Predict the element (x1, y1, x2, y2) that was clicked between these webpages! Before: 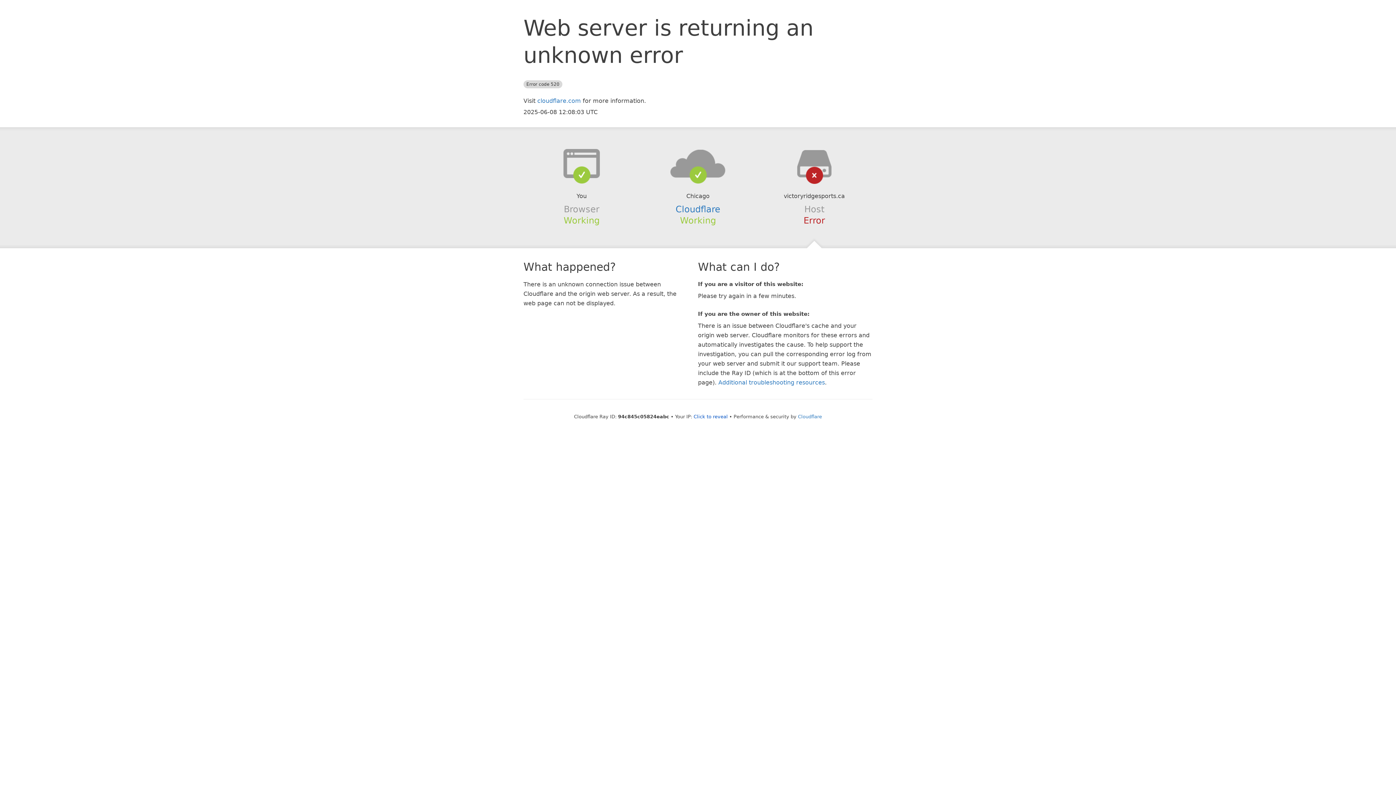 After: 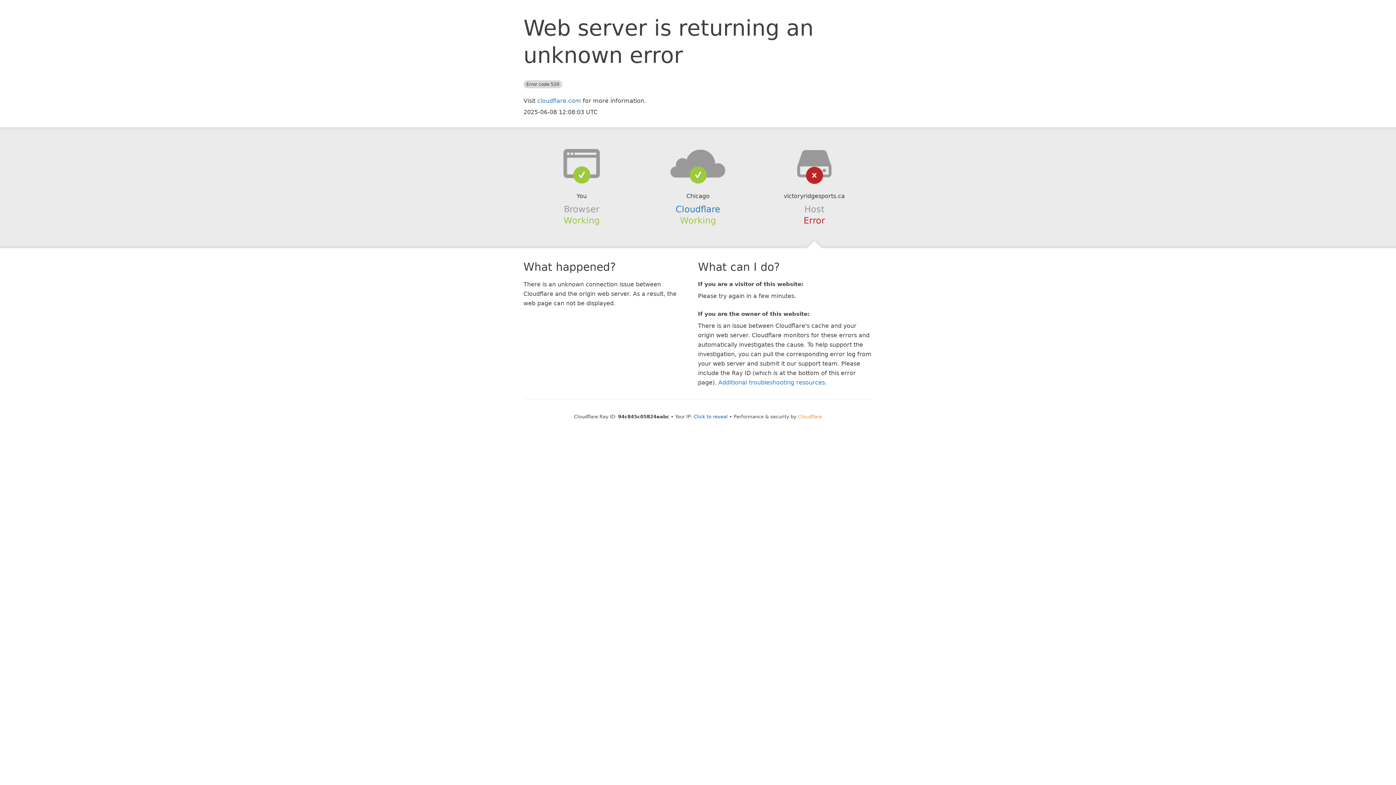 Action: bbox: (798, 414, 822, 419) label: Cloudflare